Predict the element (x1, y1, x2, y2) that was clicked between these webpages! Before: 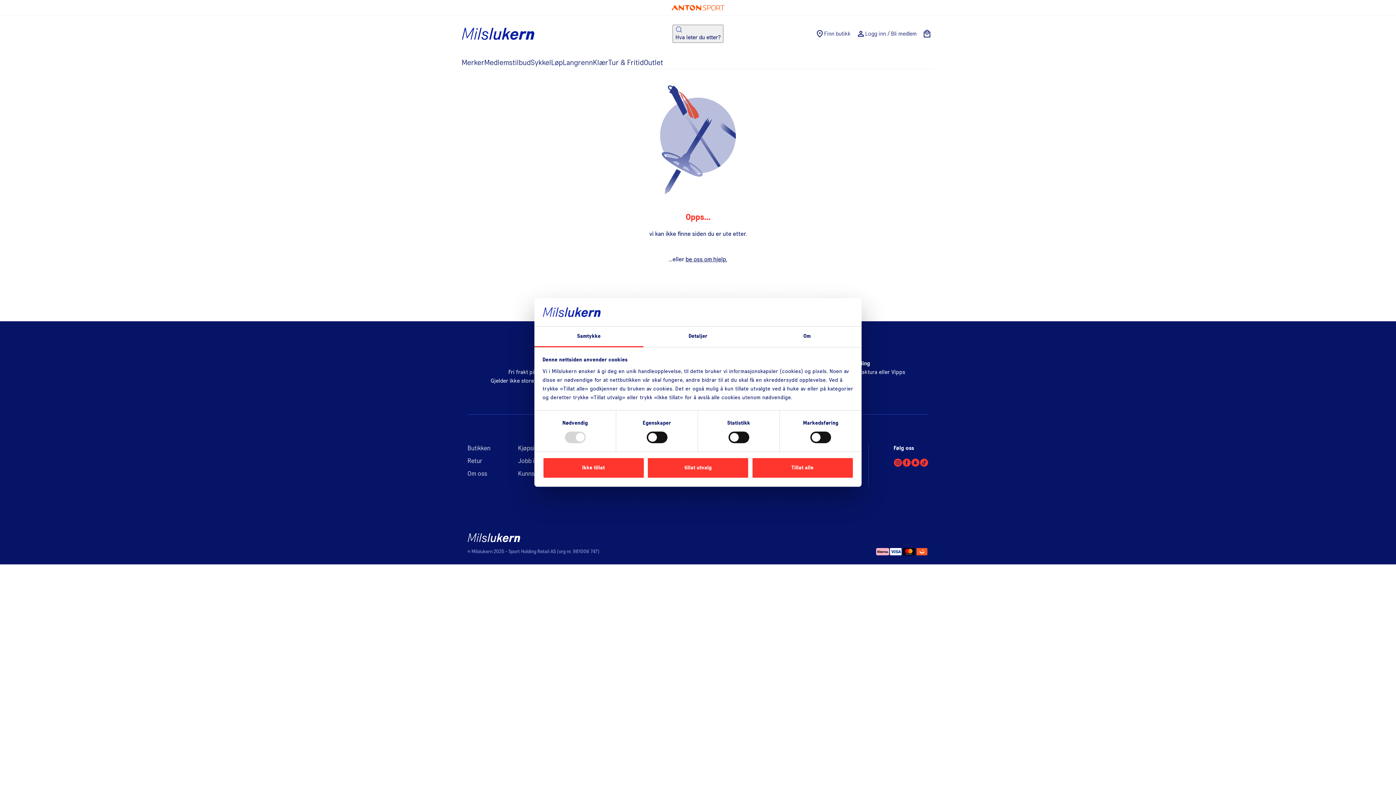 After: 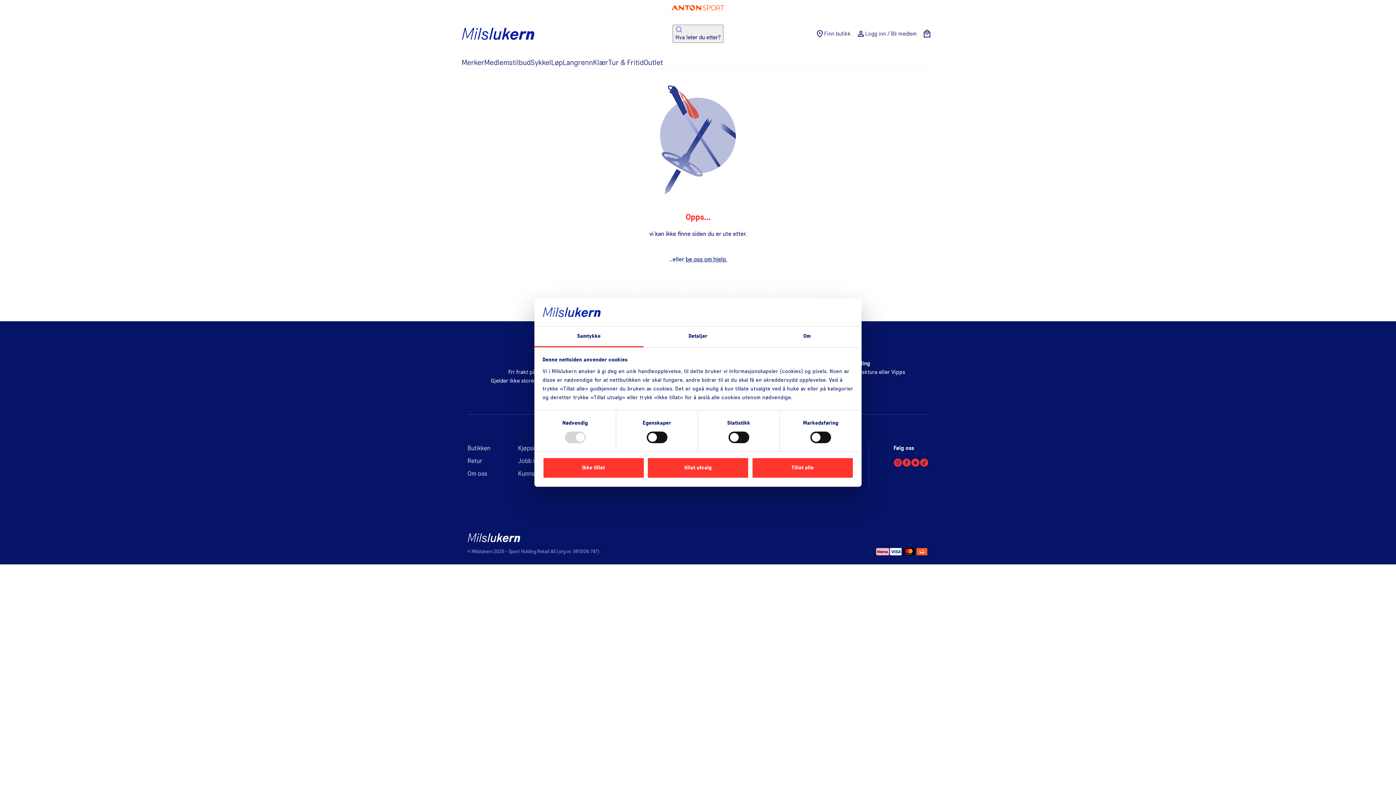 Action: label: Samtykke bbox: (534, 326, 643, 347)